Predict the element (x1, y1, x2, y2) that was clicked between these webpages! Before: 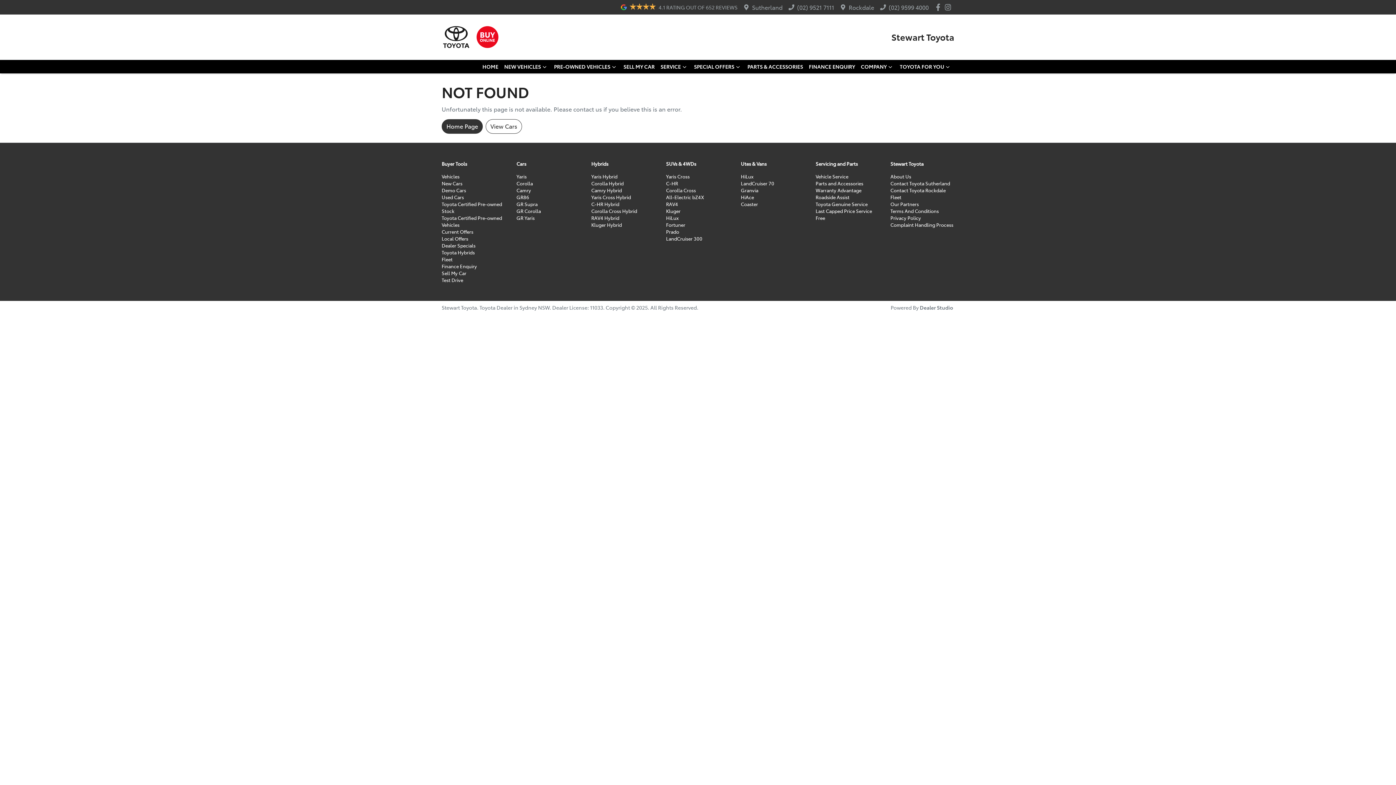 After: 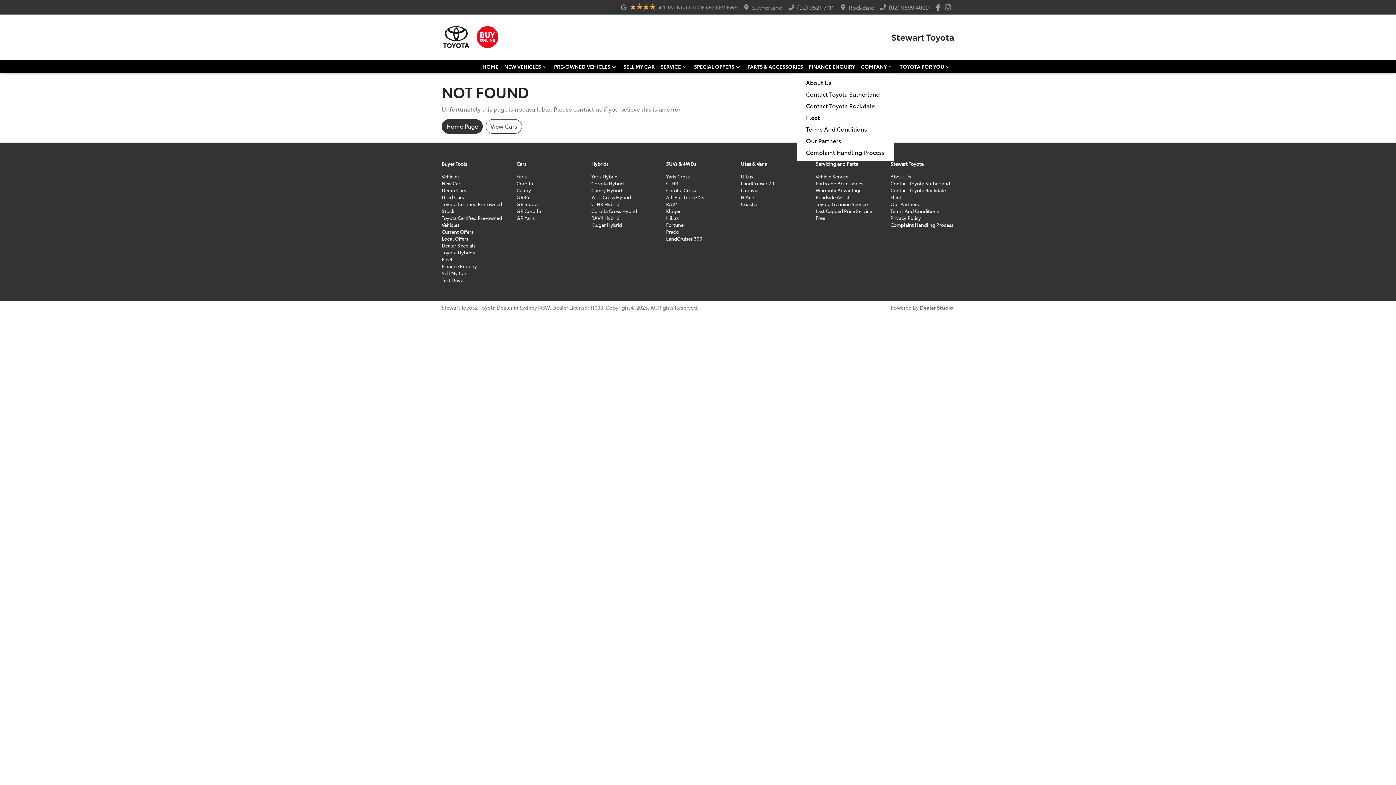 Action: bbox: (858, 60, 897, 73) label: COMPANY